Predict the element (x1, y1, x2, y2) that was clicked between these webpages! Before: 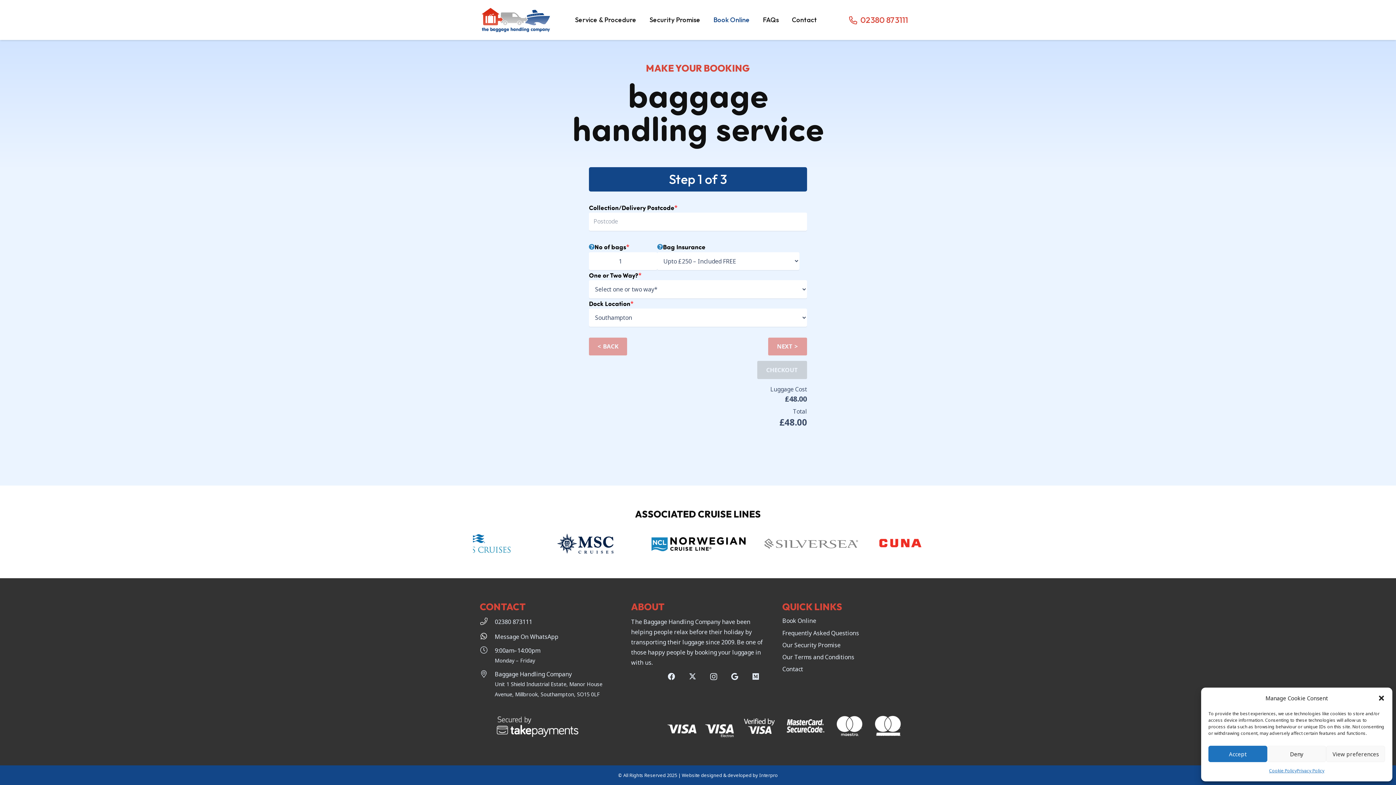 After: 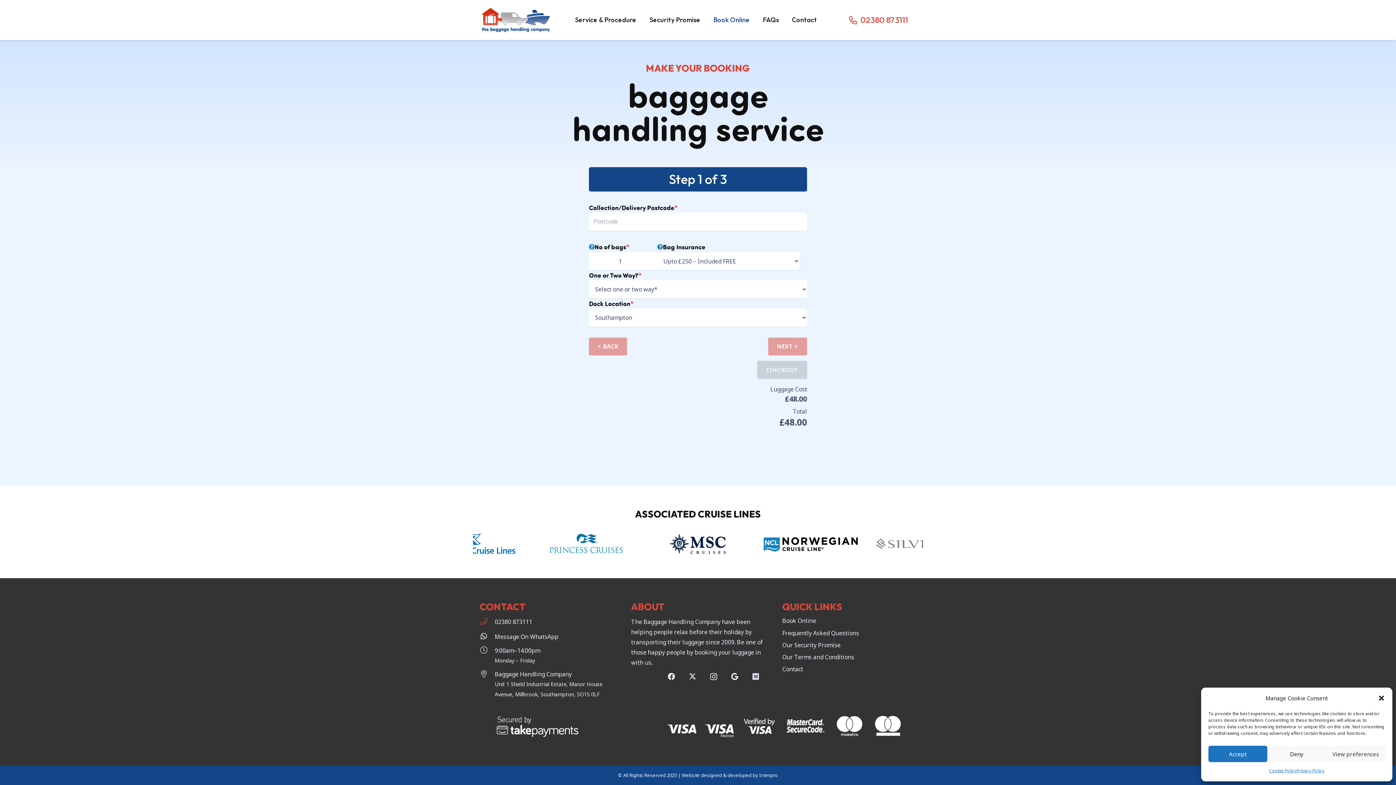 Action: label: 02380 873111 bbox: (480, 617, 494, 627)